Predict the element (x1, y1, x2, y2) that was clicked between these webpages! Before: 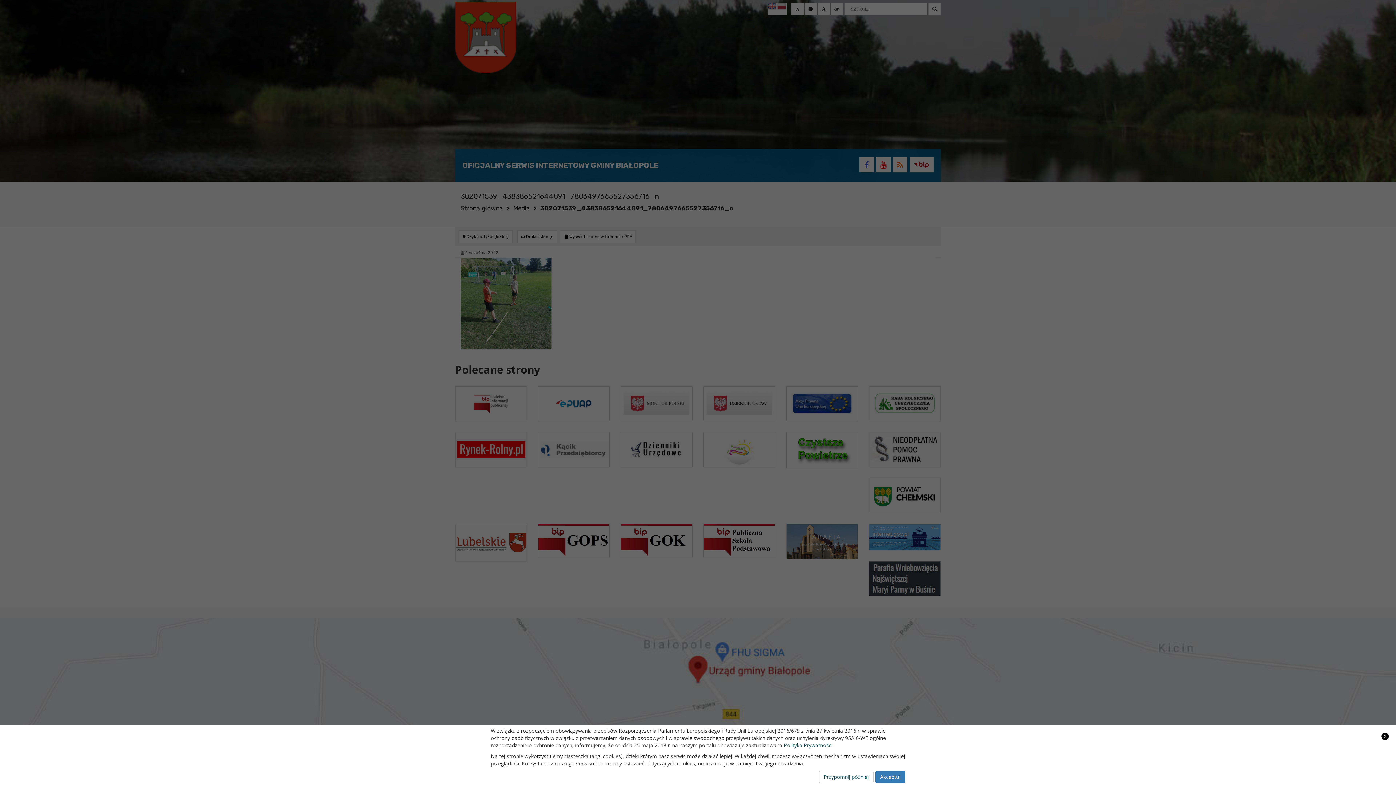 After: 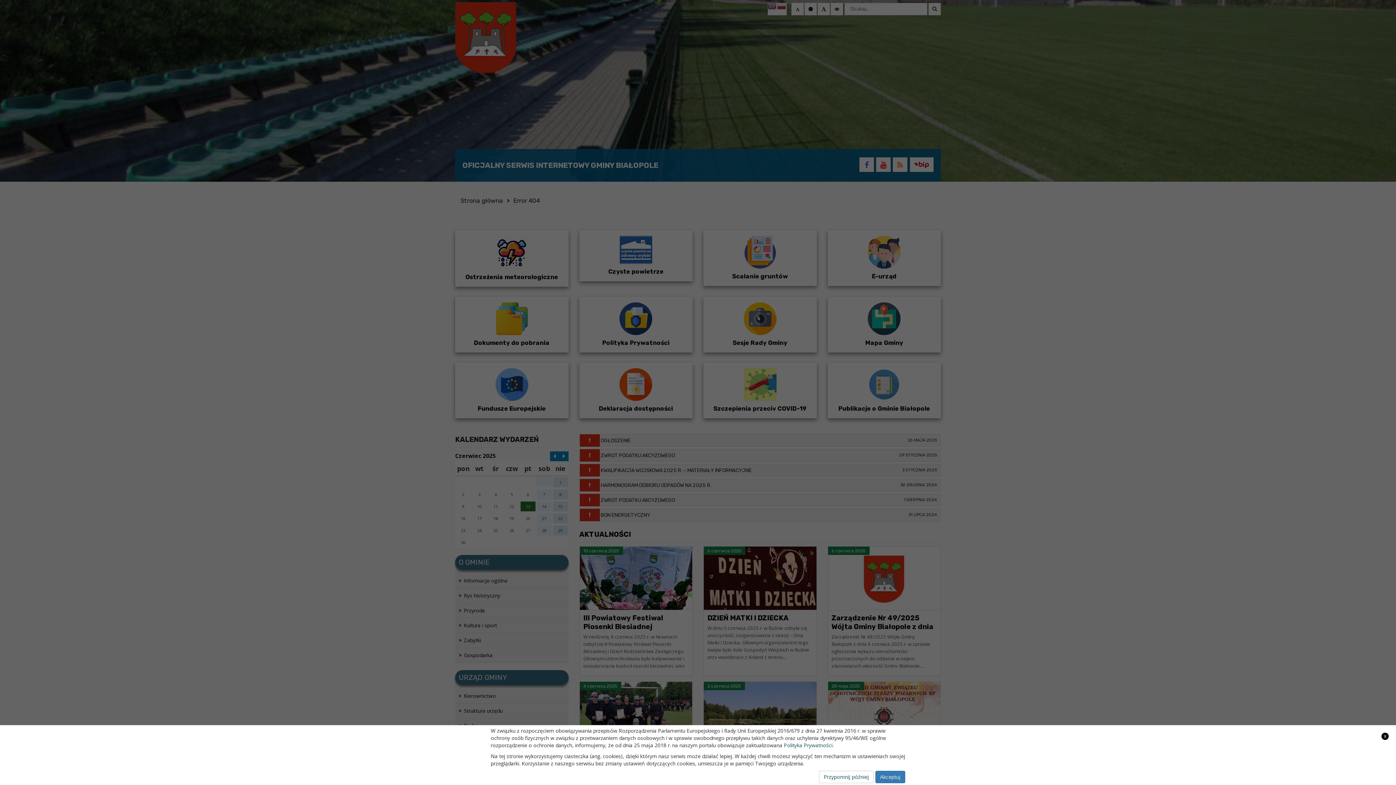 Action: bbox: (784, 742, 833, 749) label: Polityka Prywatności.